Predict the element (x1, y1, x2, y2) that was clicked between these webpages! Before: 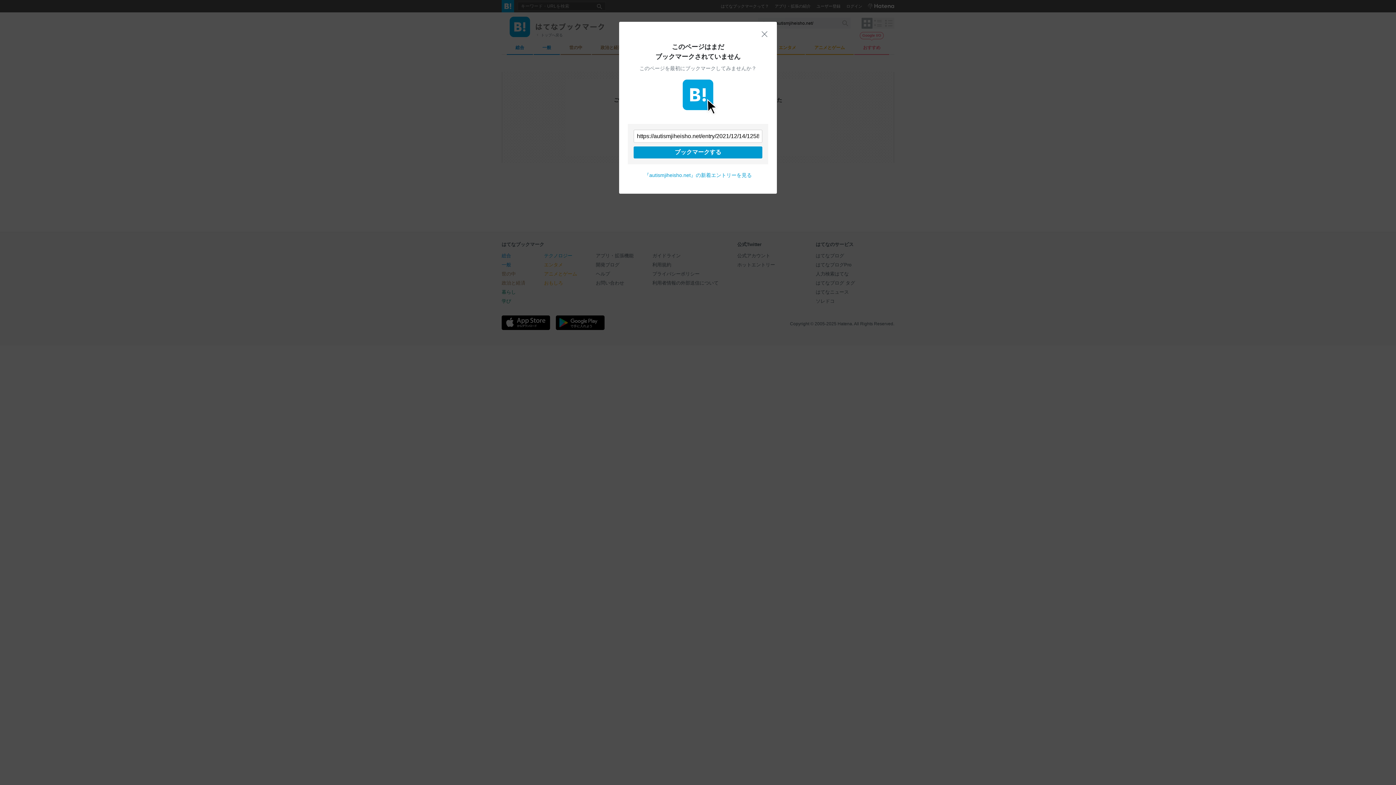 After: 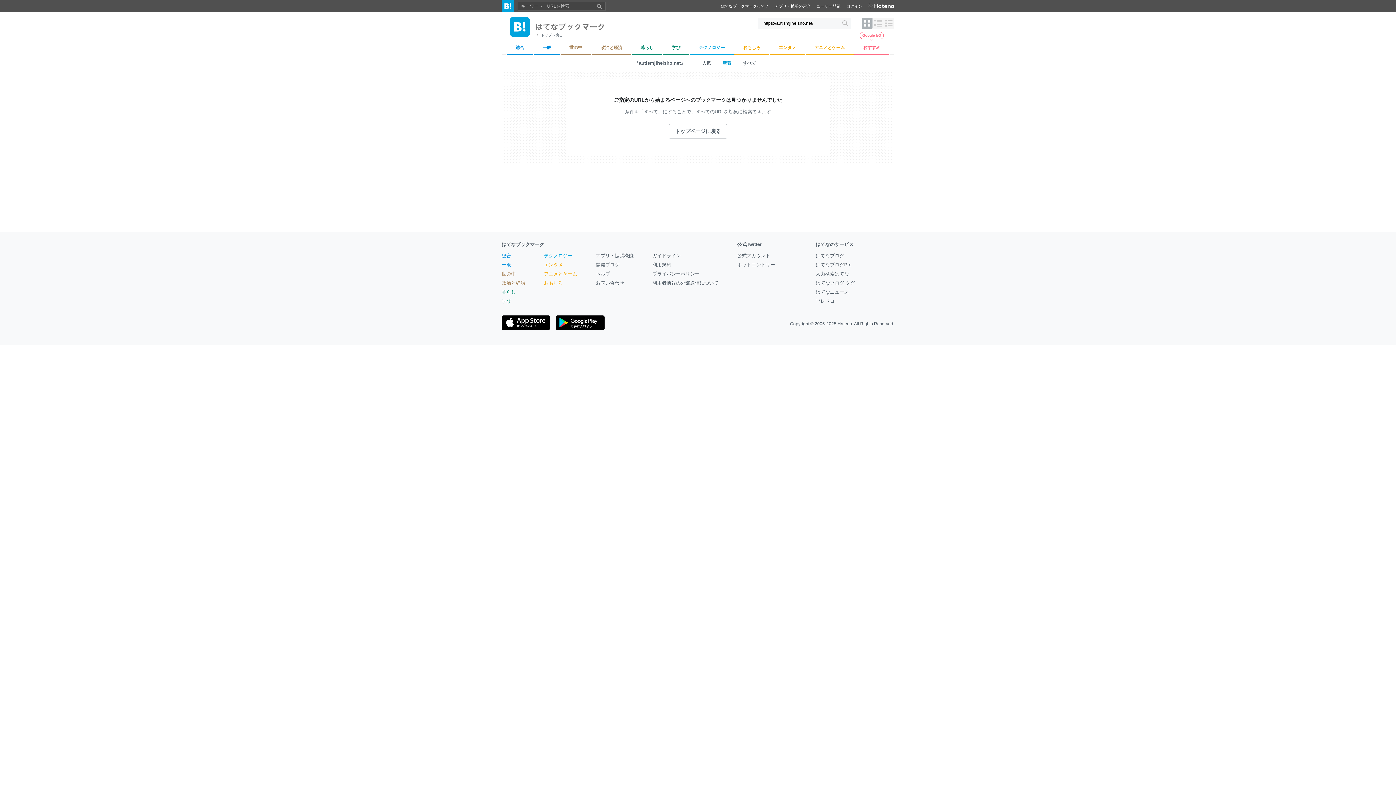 Action: label: 閉じる bbox: (761, 30, 768, 37)